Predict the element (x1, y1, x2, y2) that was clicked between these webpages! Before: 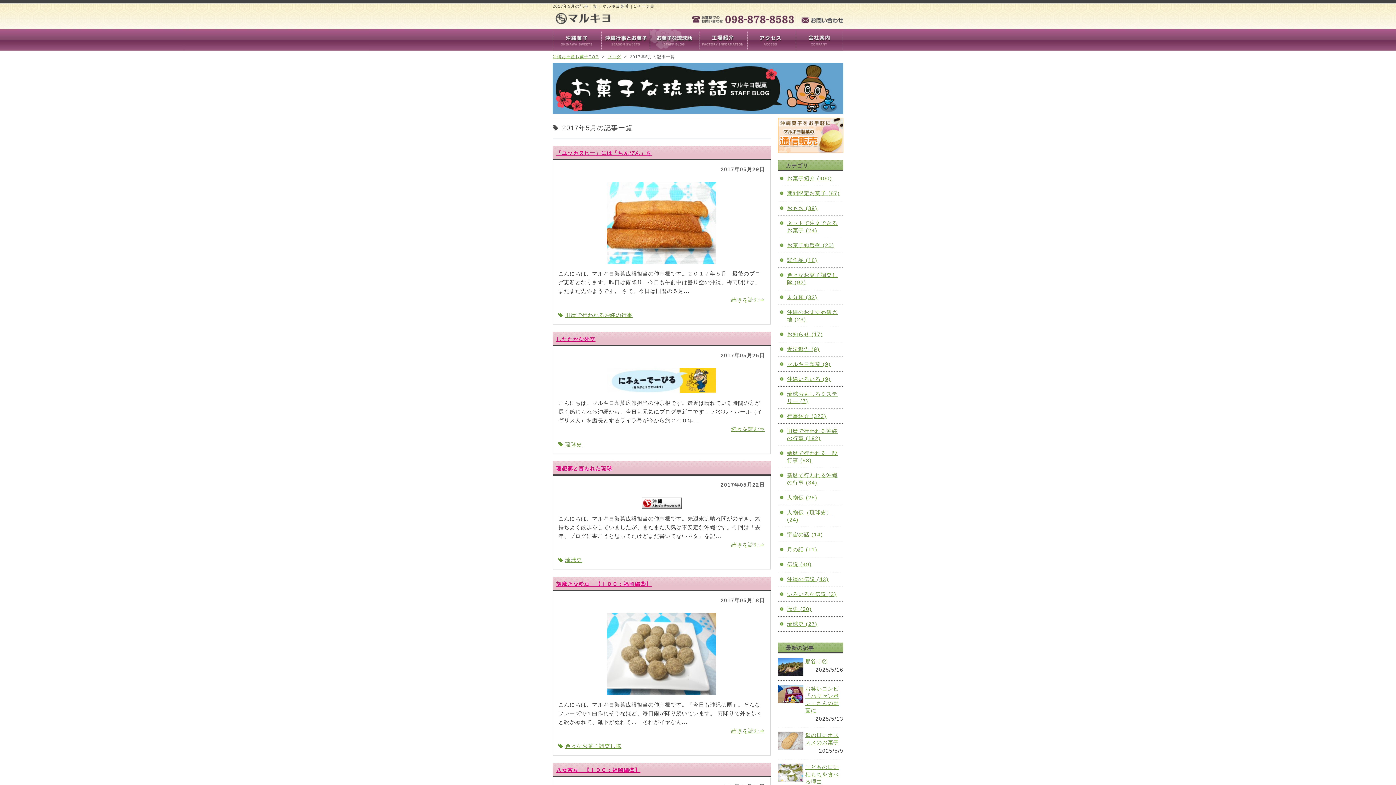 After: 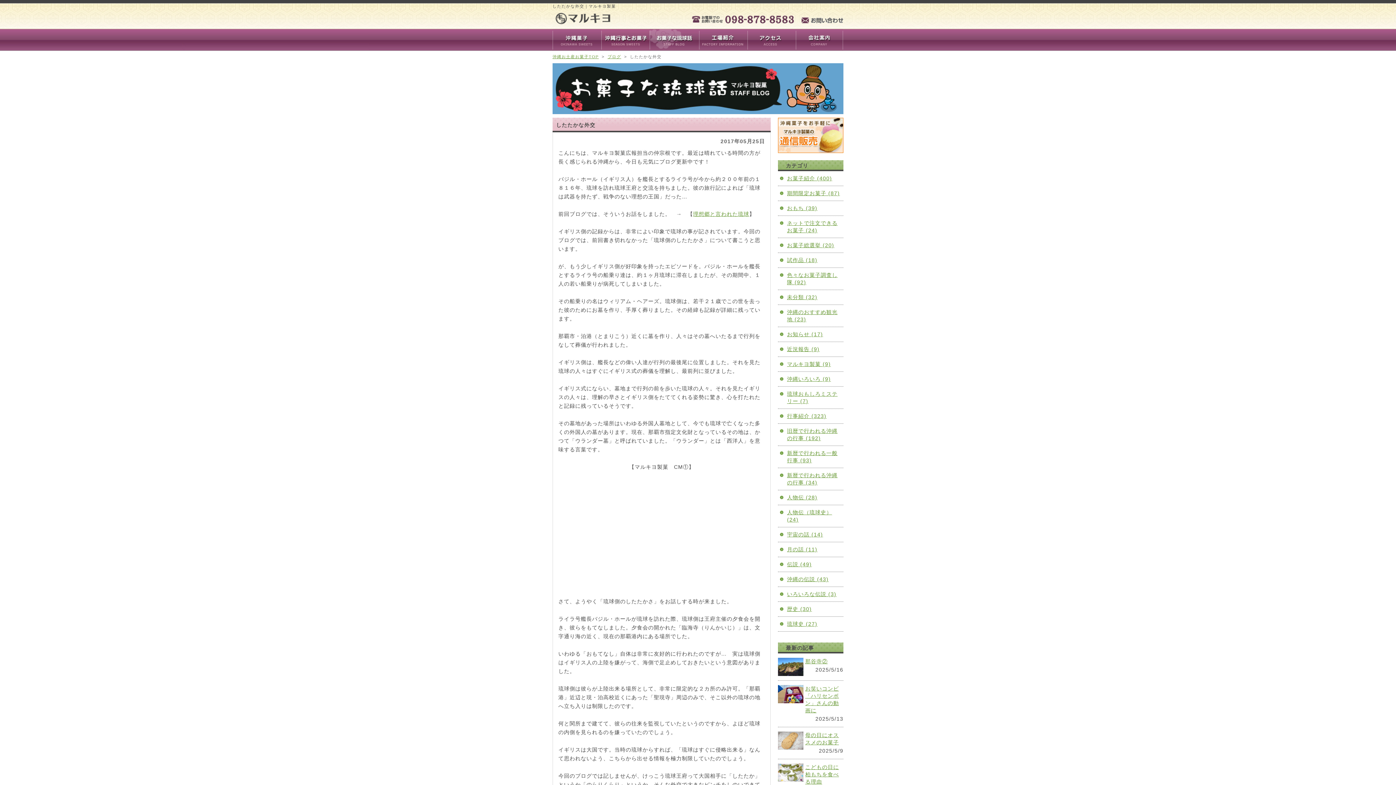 Action: label: 続きを読む⇒ bbox: (558, 425, 765, 433)